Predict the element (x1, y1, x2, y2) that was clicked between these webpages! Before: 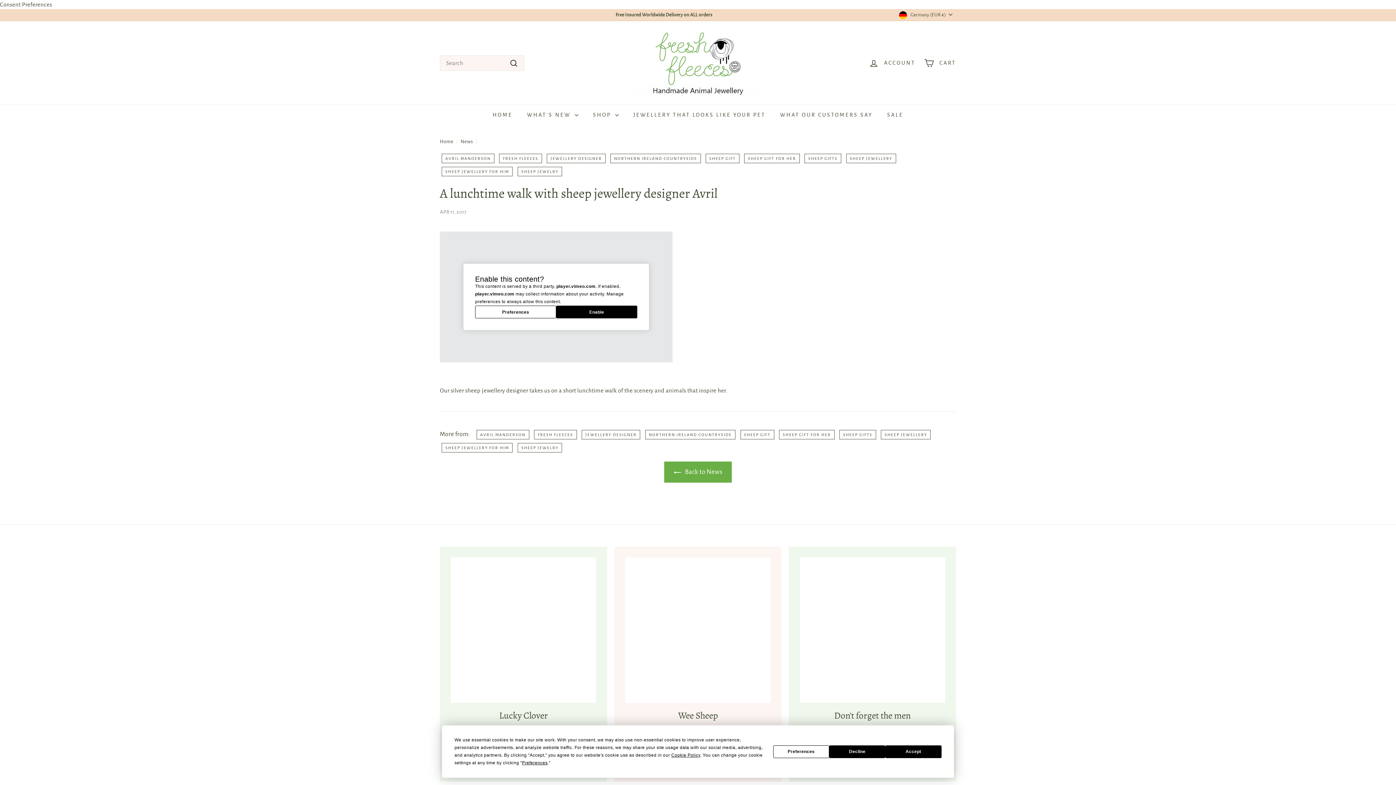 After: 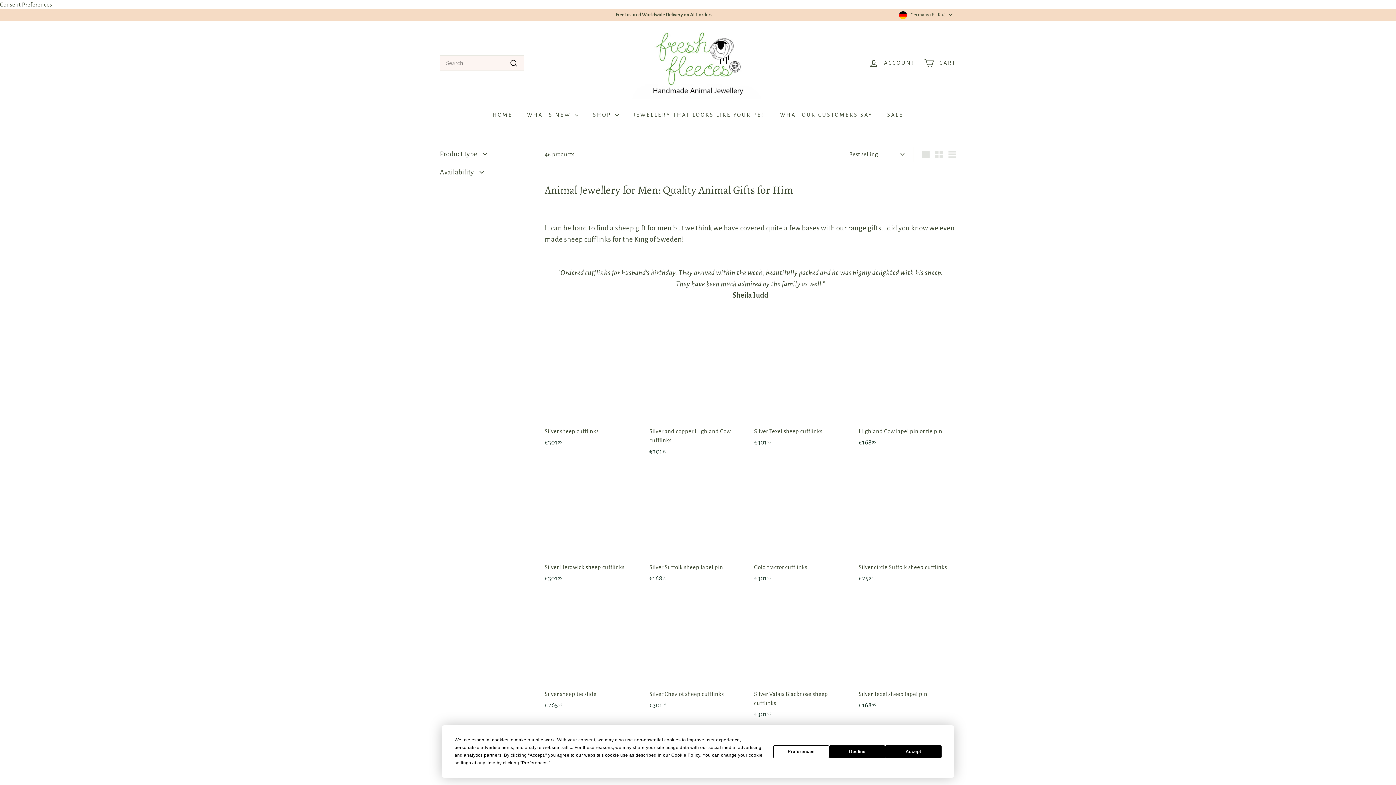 Action: bbox: (800, 557, 945, 703) label: Don't forget the men